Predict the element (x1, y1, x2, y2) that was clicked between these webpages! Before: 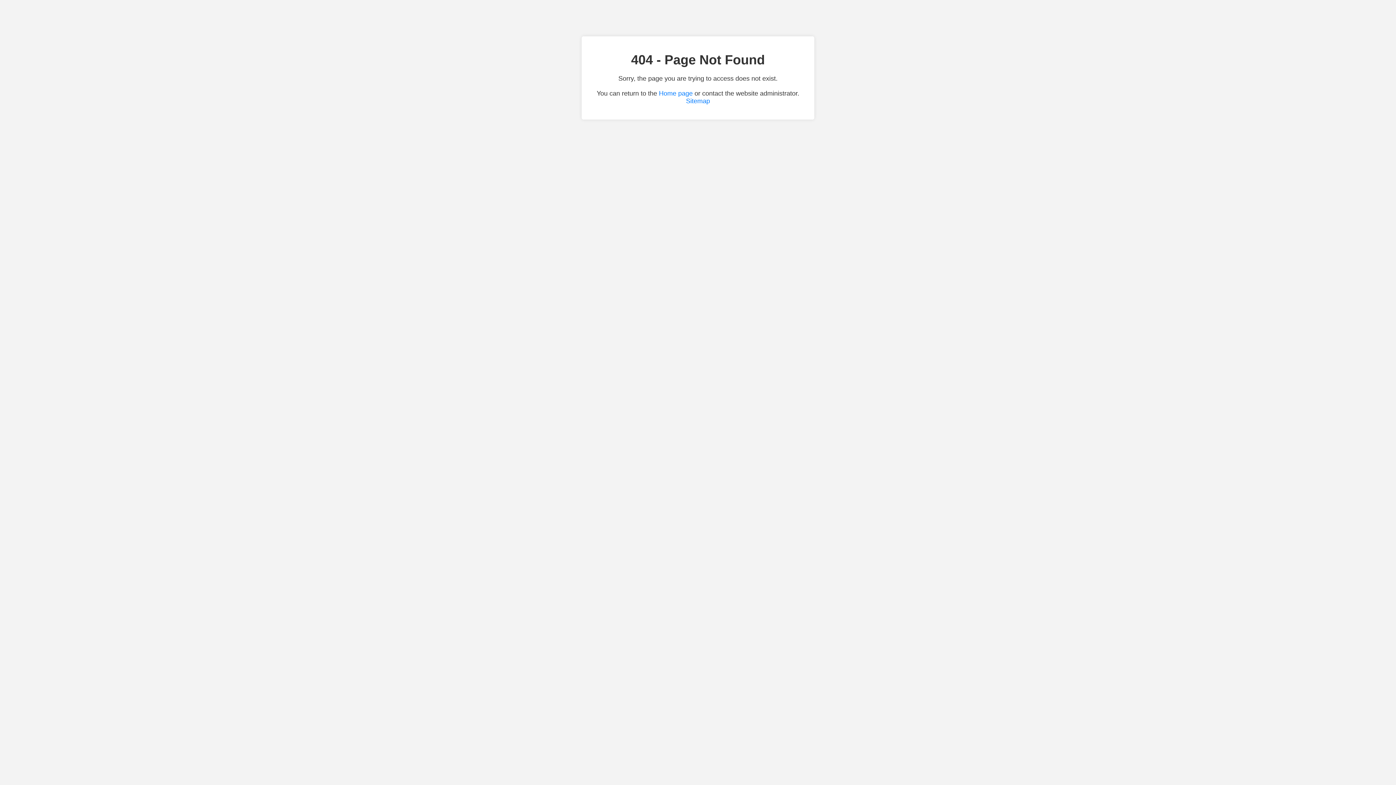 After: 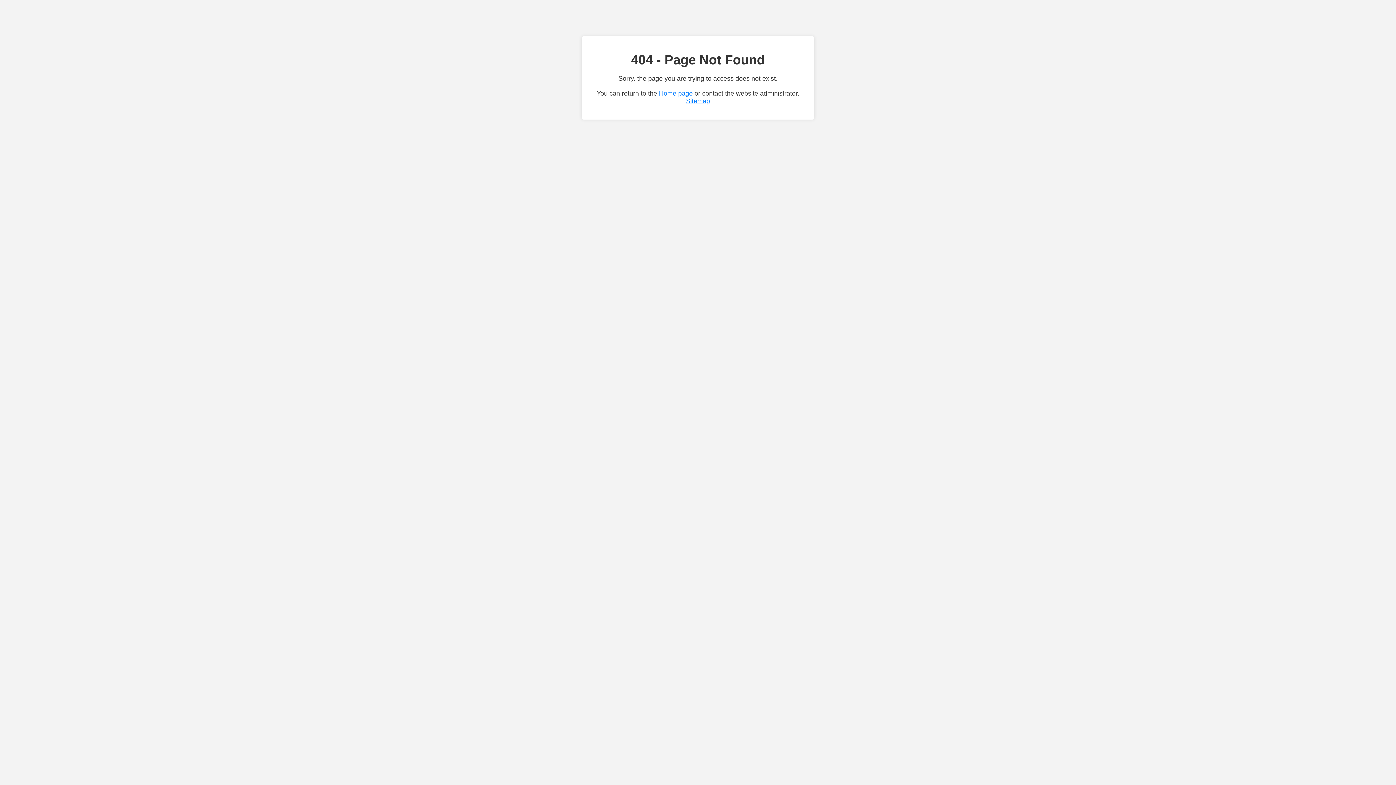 Action: bbox: (686, 97, 710, 104) label: Sitemap